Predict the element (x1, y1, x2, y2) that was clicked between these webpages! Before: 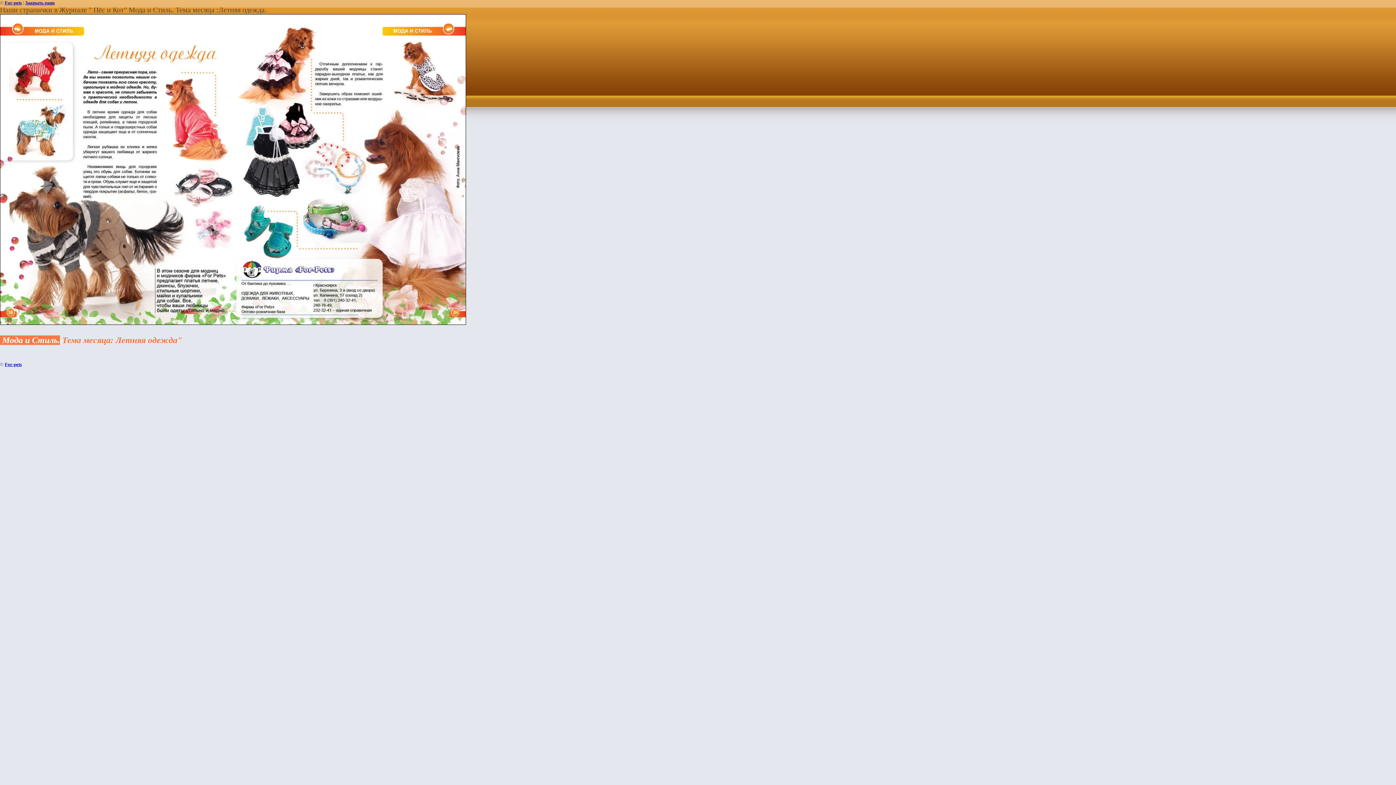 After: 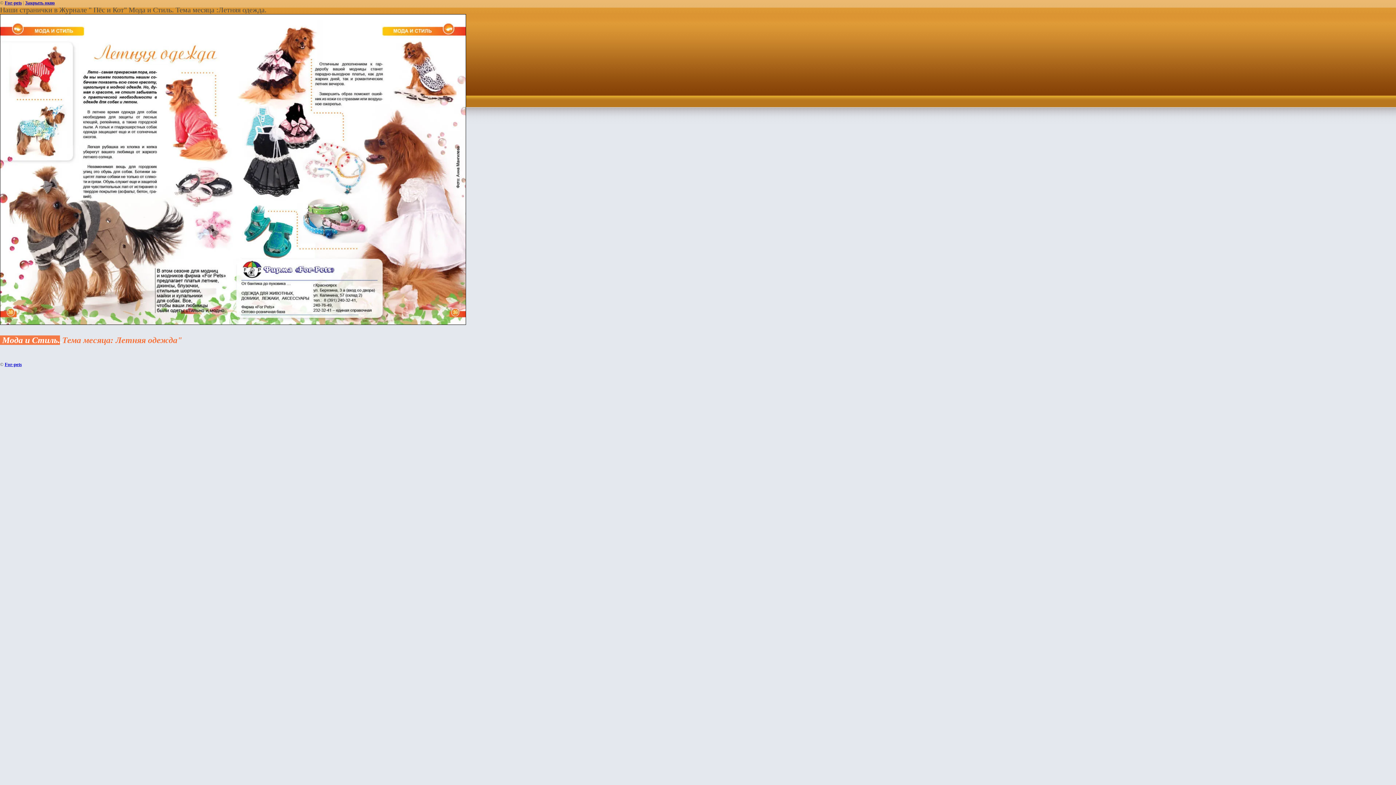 Action: bbox: (25, 0, 54, 5) label: Закрыть окно